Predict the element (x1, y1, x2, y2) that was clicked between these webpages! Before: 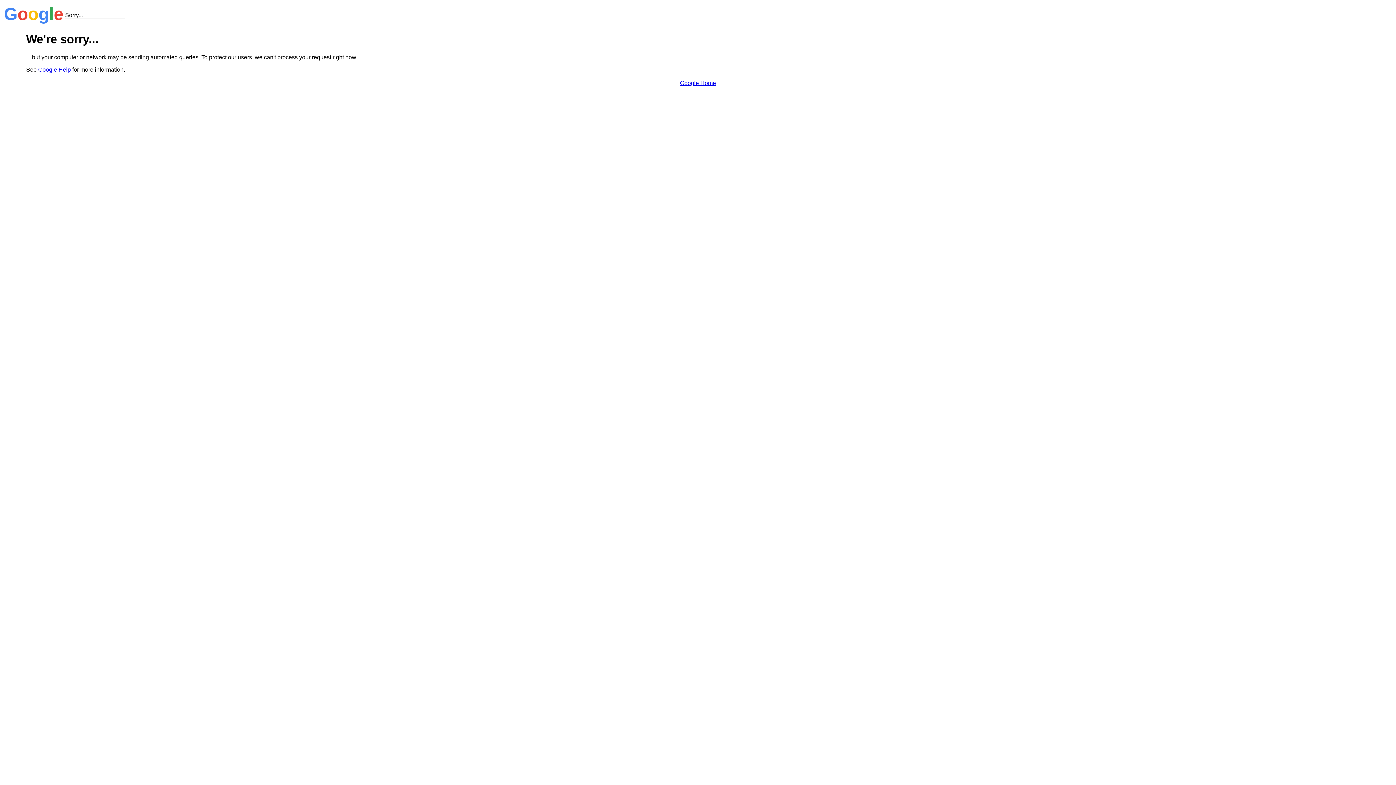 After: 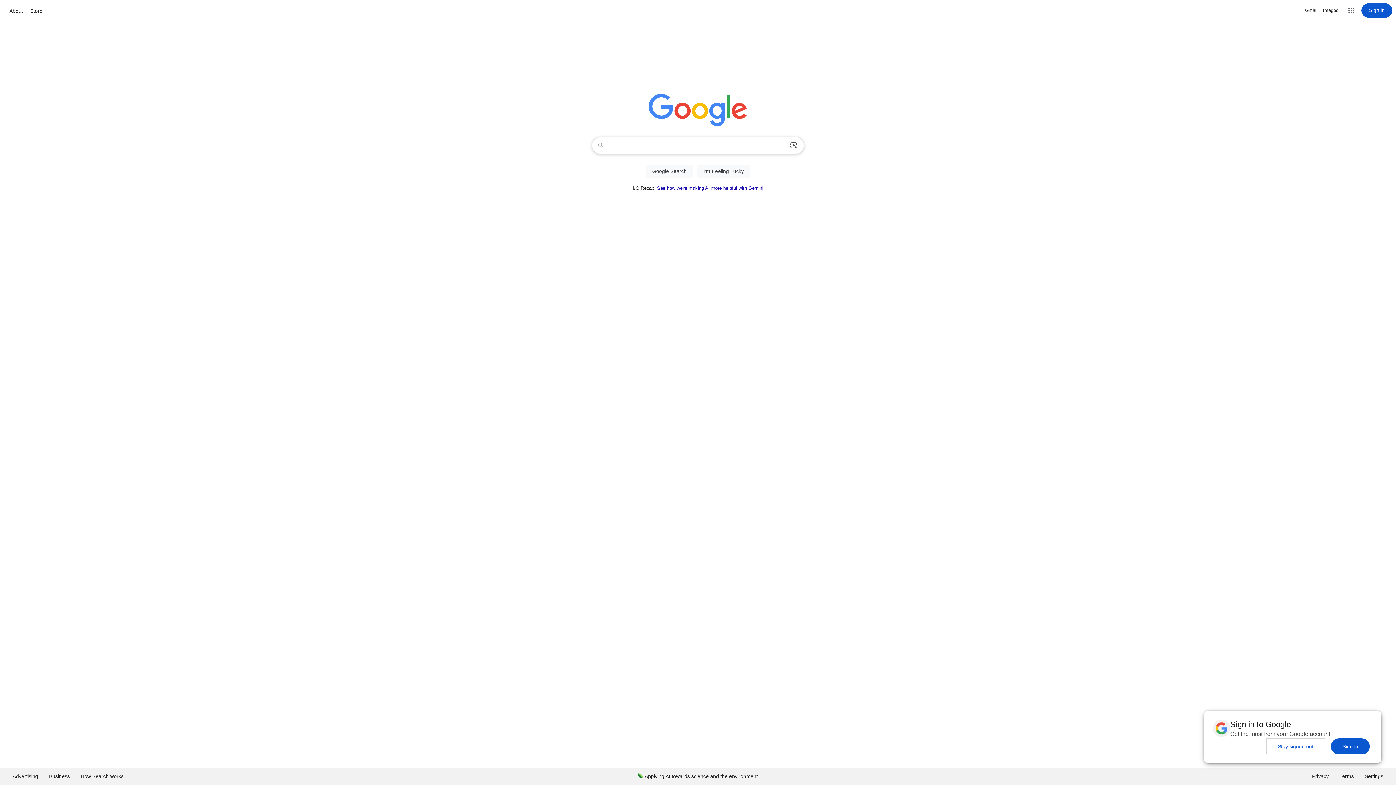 Action: bbox: (680, 79, 716, 86) label: Google Home